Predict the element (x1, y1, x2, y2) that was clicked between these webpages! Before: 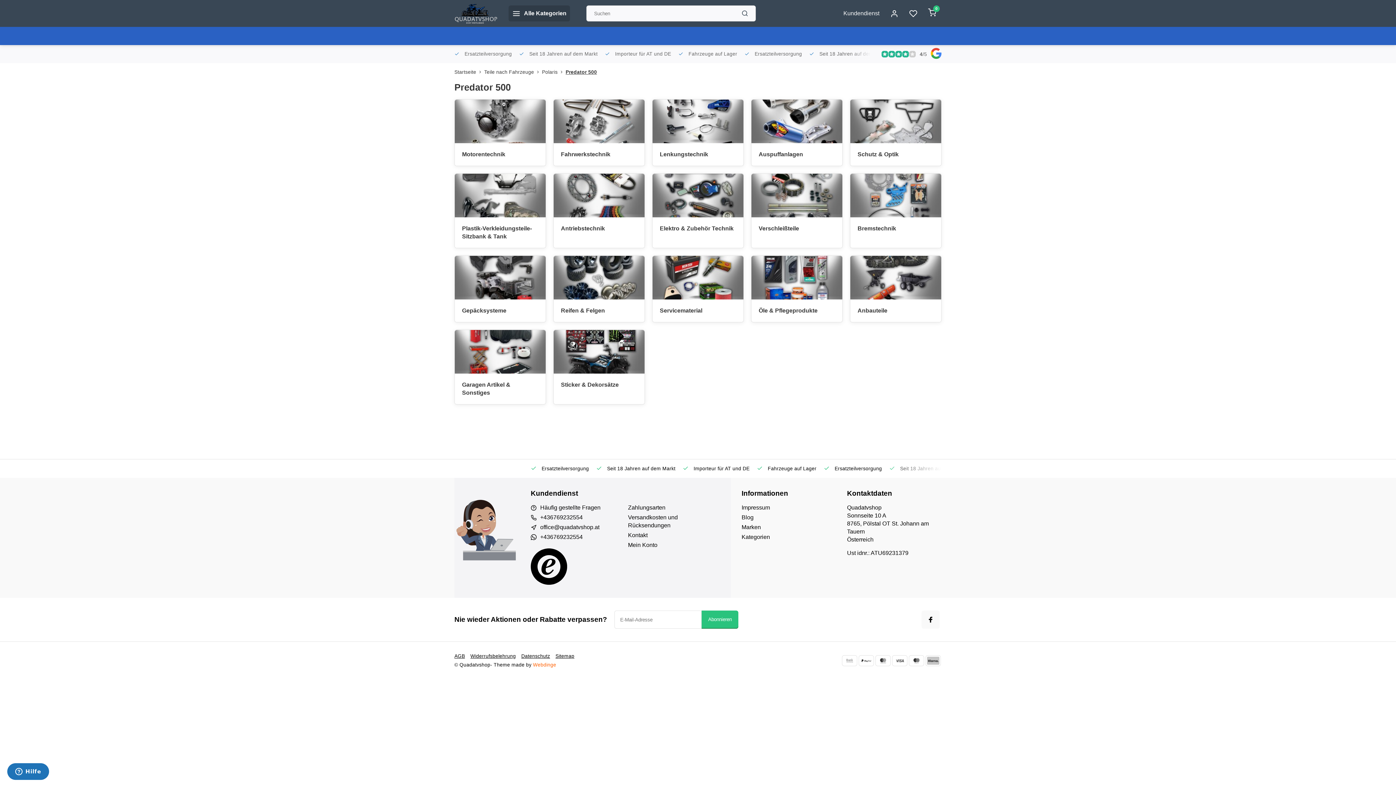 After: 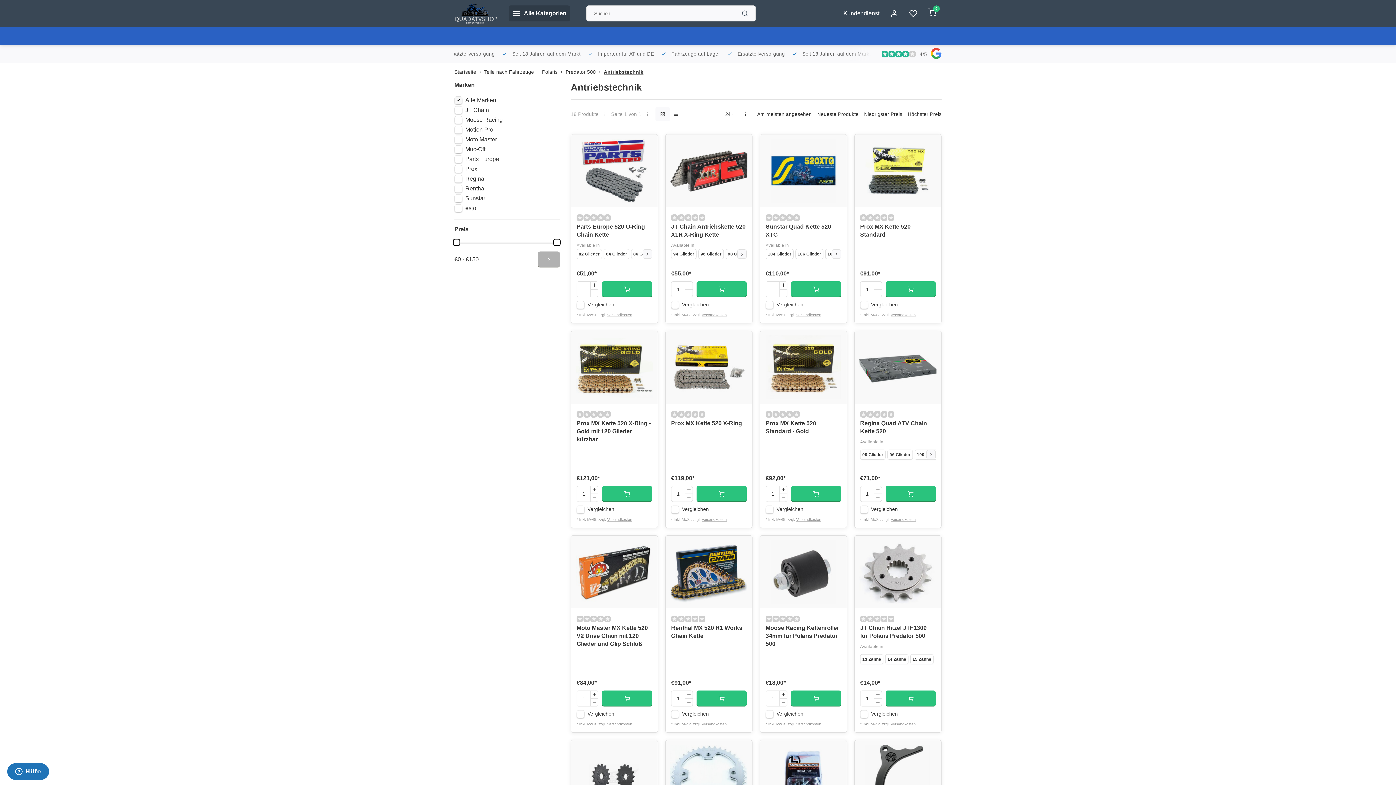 Action: bbox: (553, 173, 644, 217)